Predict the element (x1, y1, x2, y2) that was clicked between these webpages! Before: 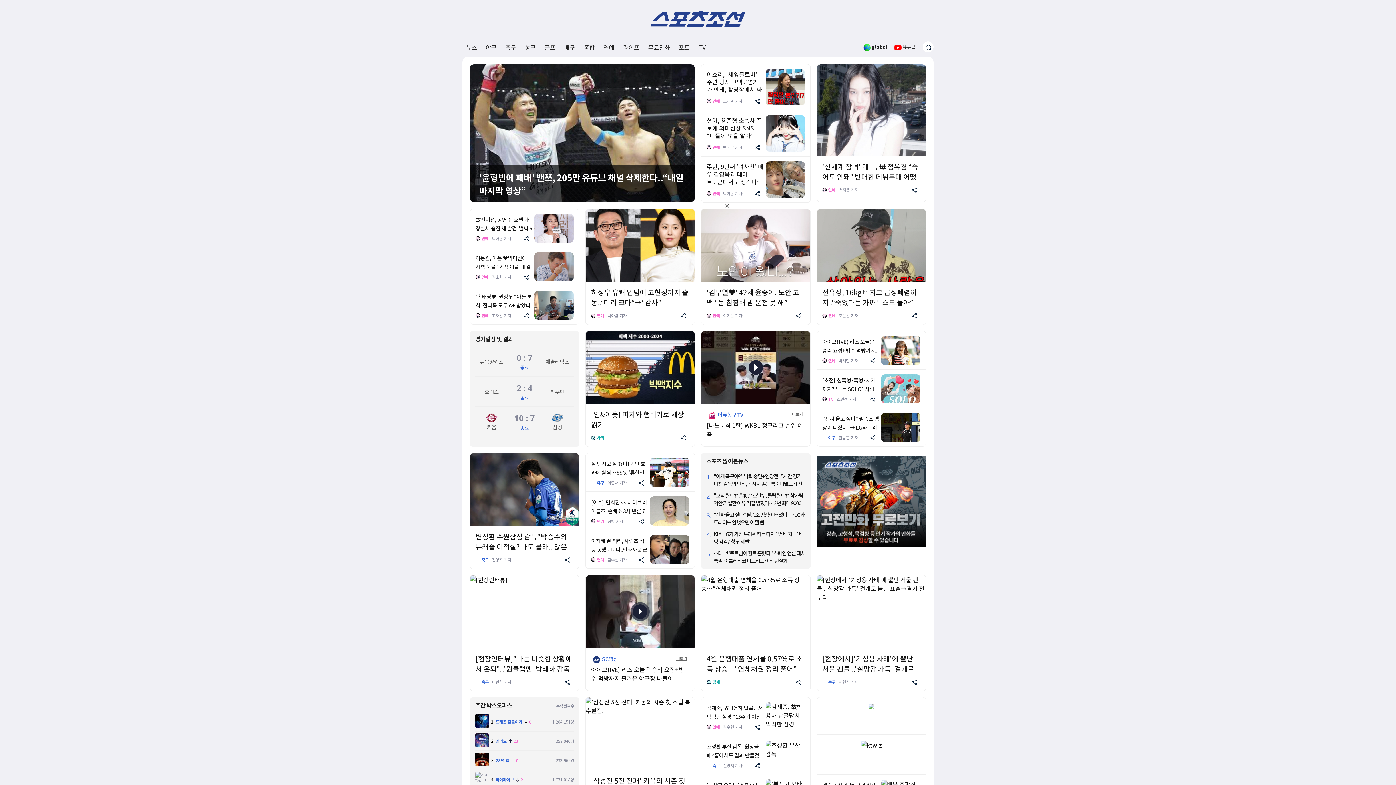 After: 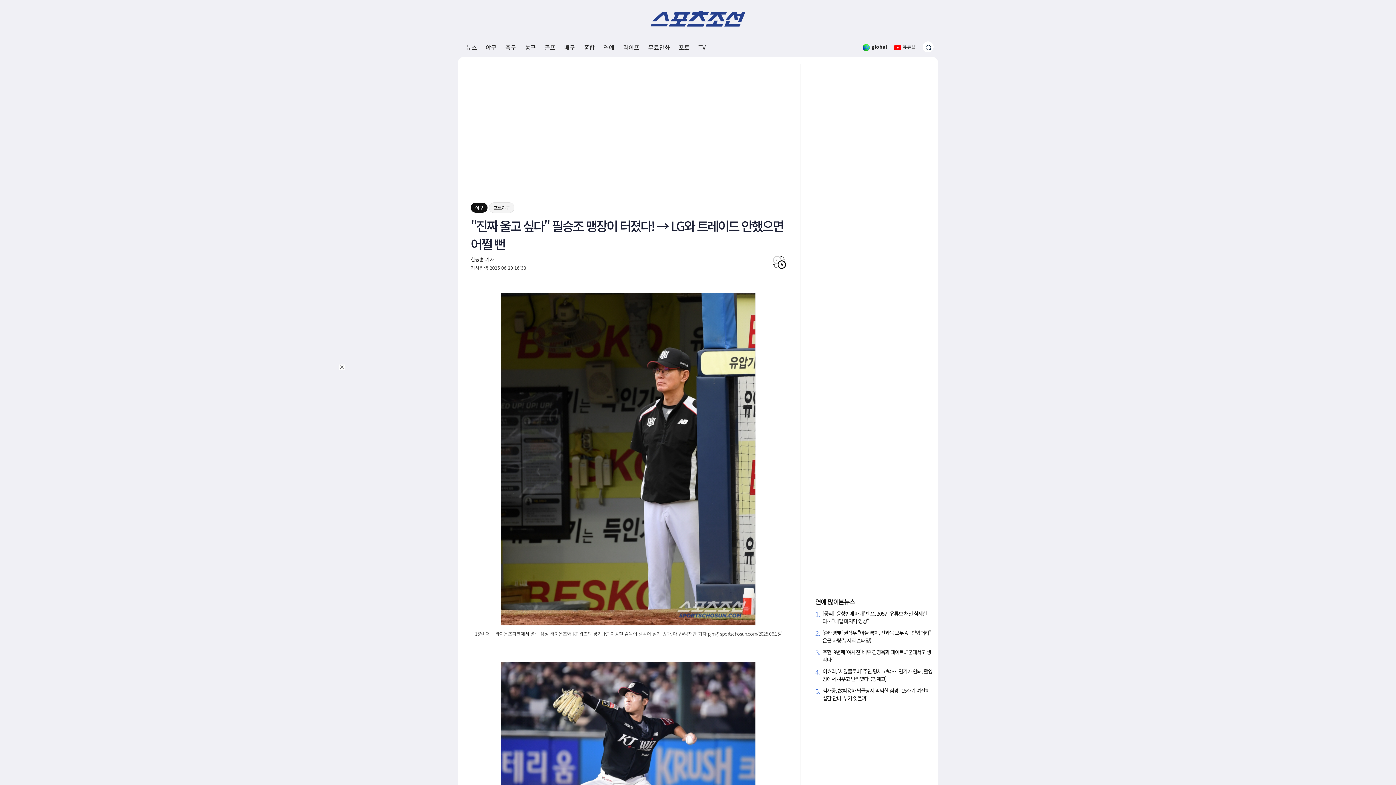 Action: bbox: (822, 414, 879, 439) label: "진짜 울고 싶다" 필승조 맹장이 터졌다! → LG와 트레이드 안했으면 어쩔 뻔